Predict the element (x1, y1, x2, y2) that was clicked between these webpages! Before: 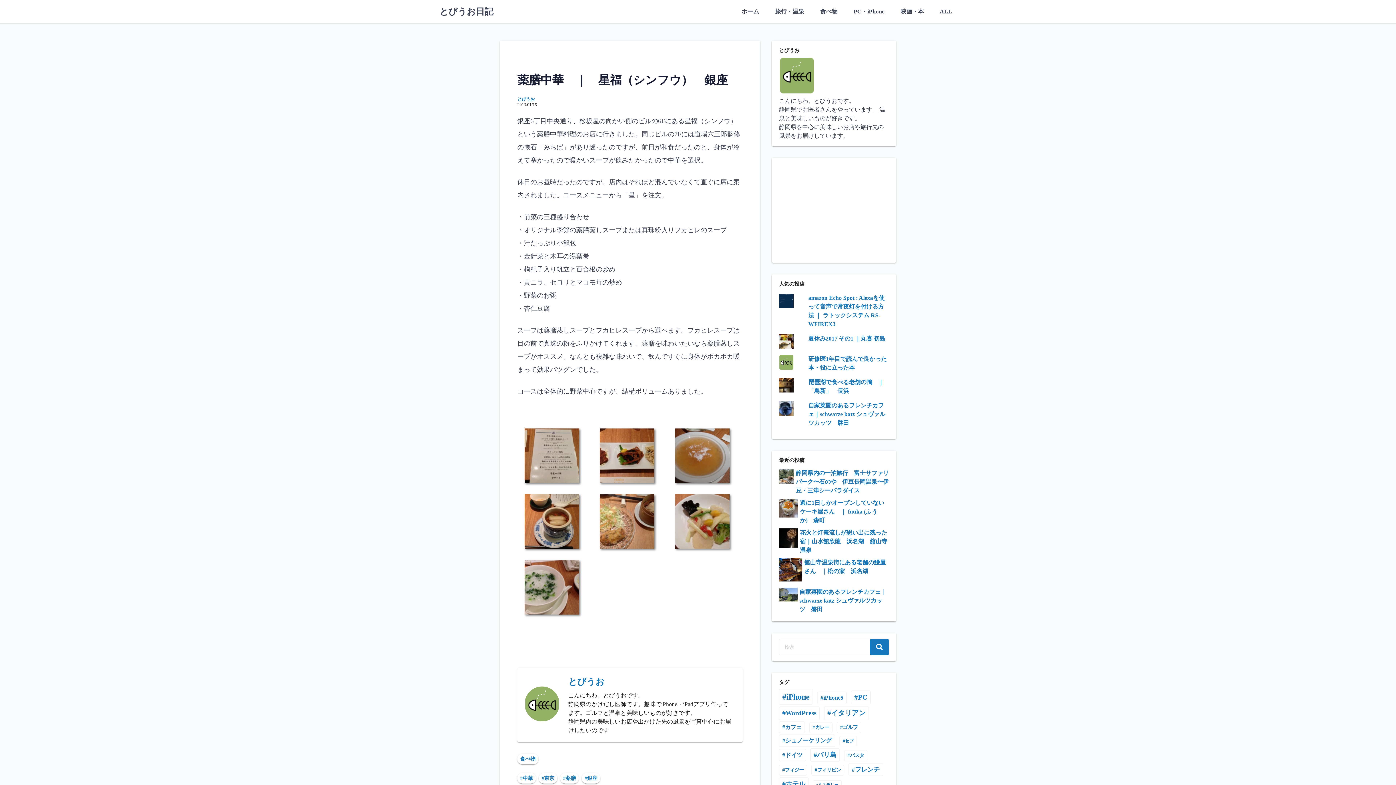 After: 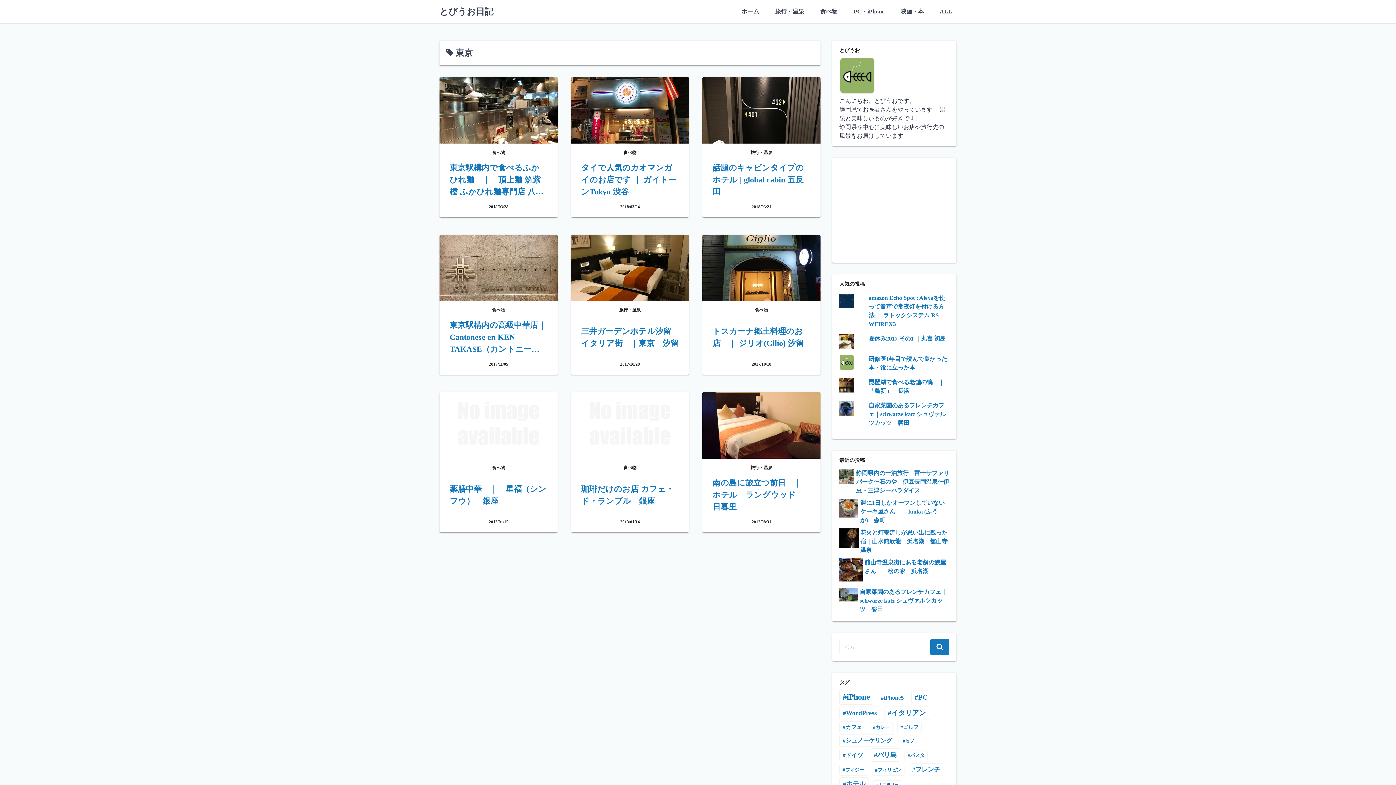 Action: label: #東京 bbox: (538, 773, 557, 784)